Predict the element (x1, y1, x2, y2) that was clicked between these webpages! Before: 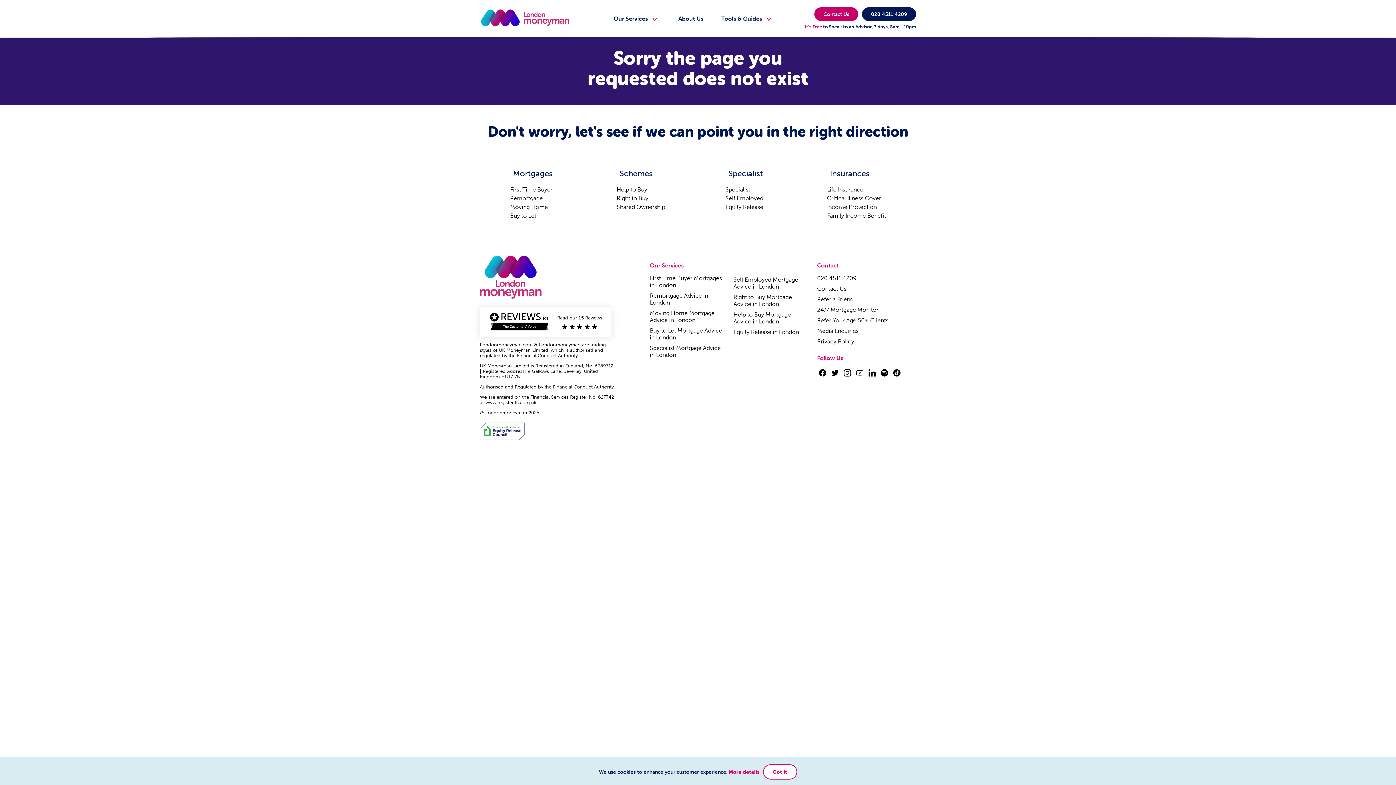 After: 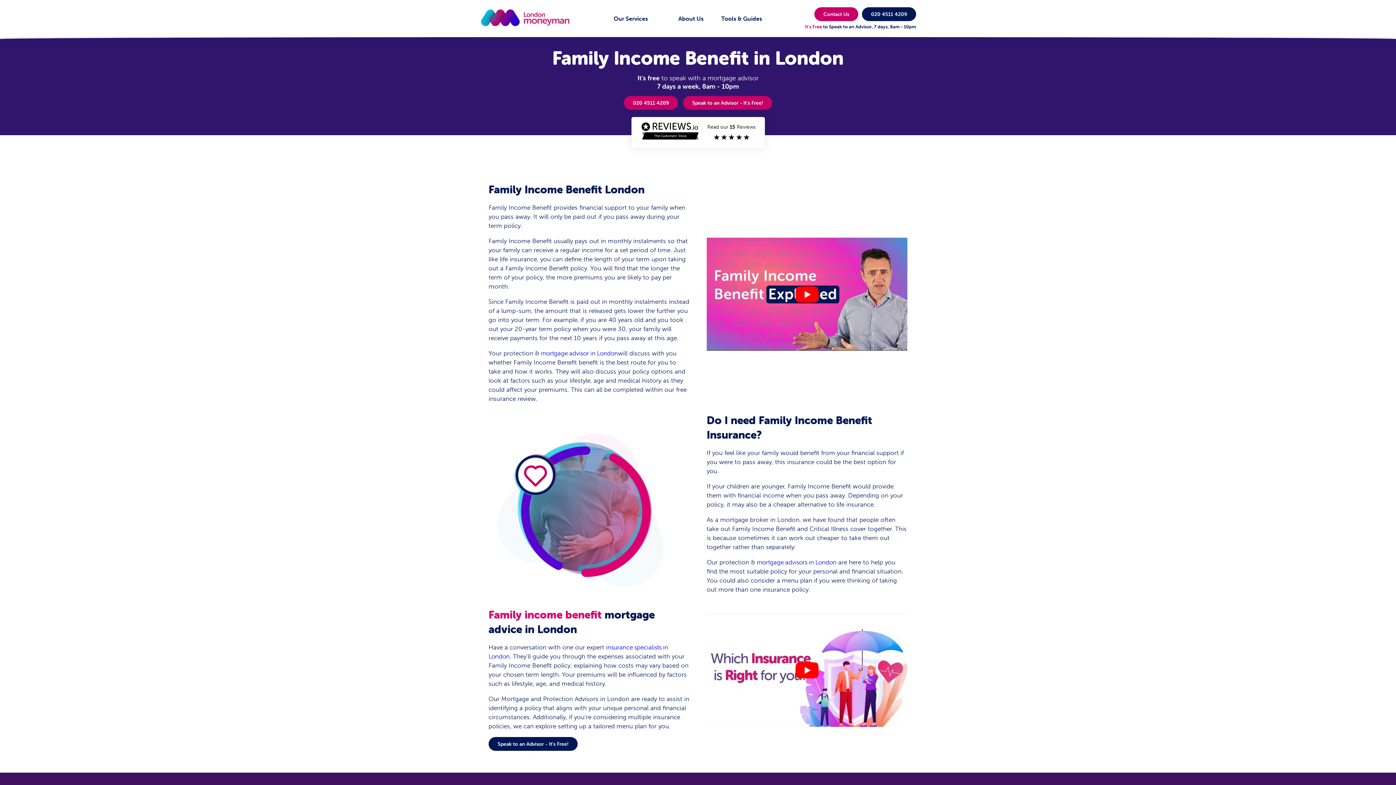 Action: bbox: (827, 212, 886, 223) label: Family Income Benefit